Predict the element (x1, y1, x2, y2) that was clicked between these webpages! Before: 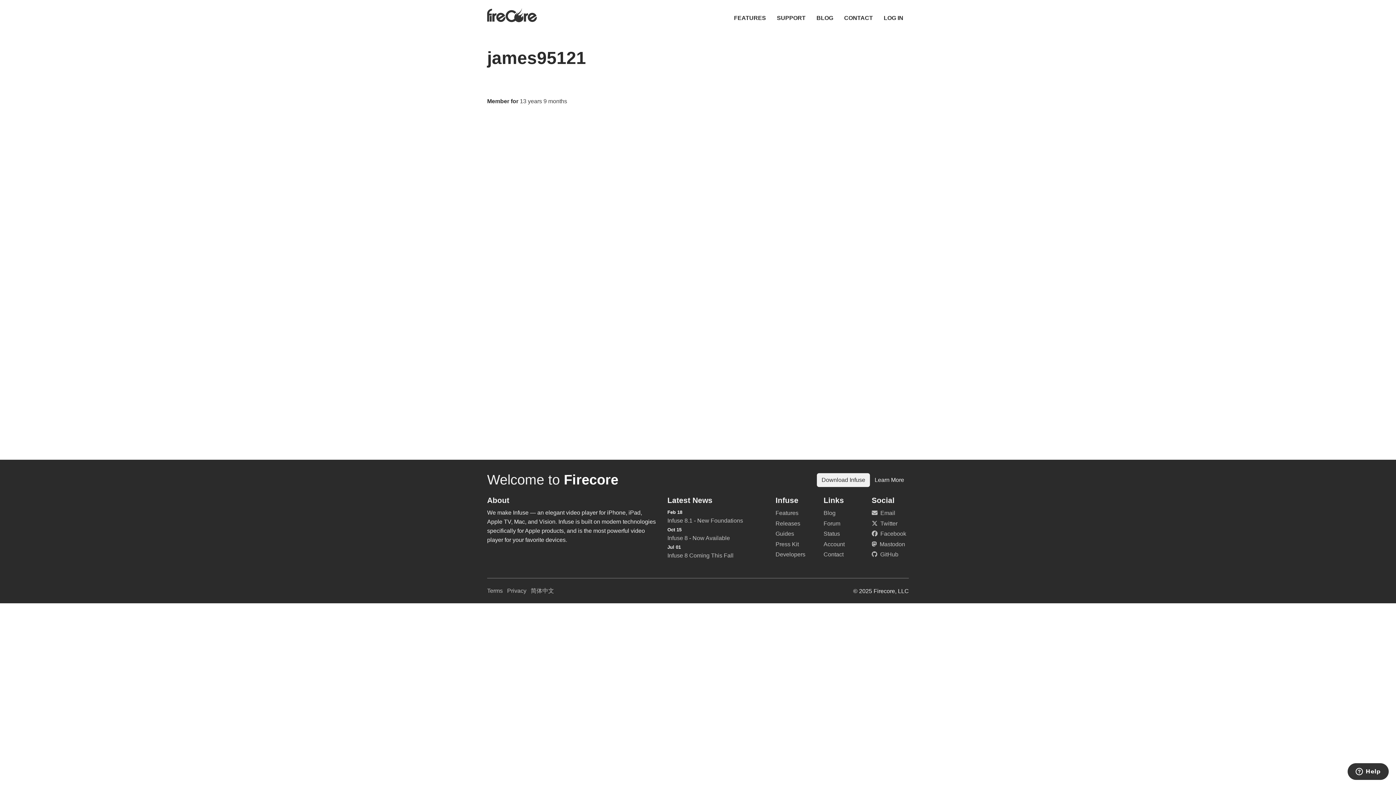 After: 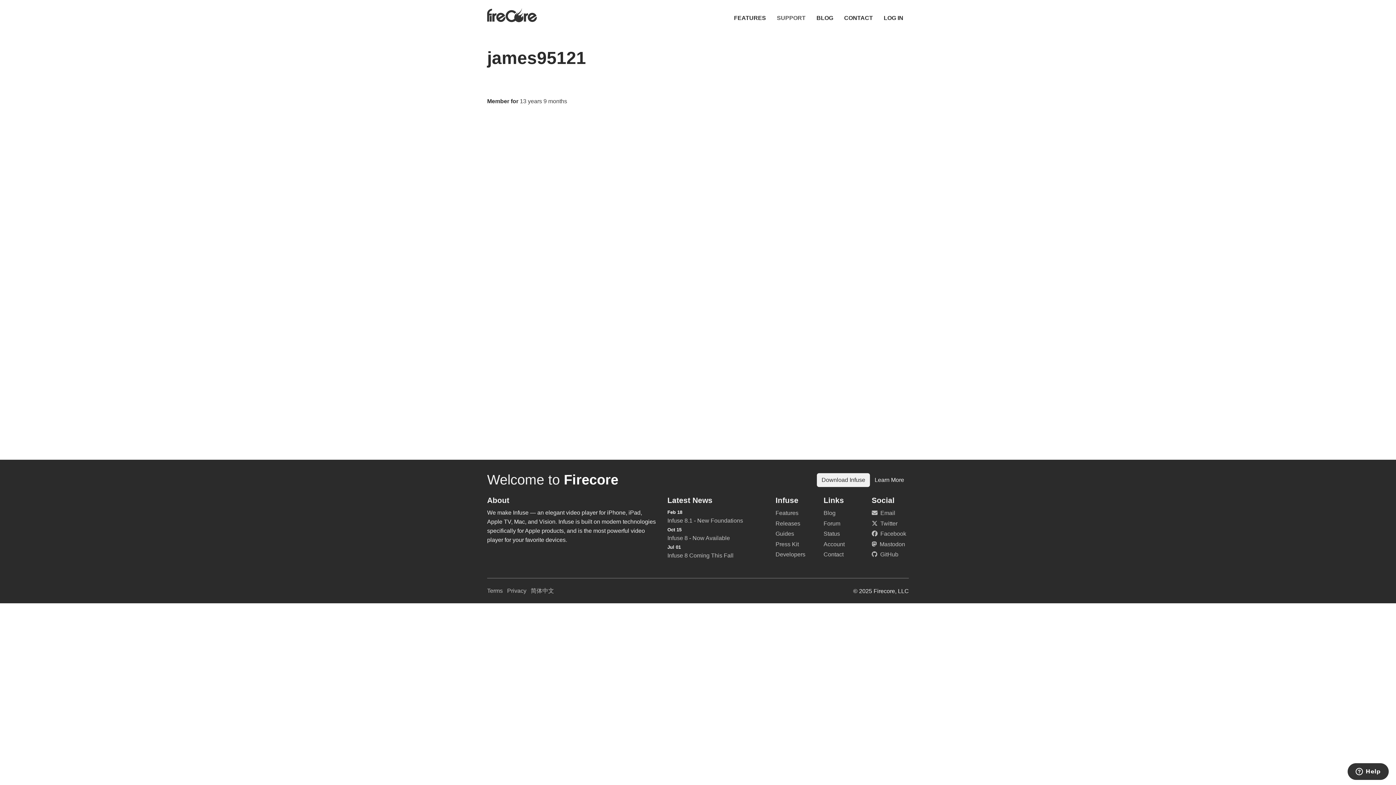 Action: bbox: (771, 0, 811, 36) label: SUPPORT